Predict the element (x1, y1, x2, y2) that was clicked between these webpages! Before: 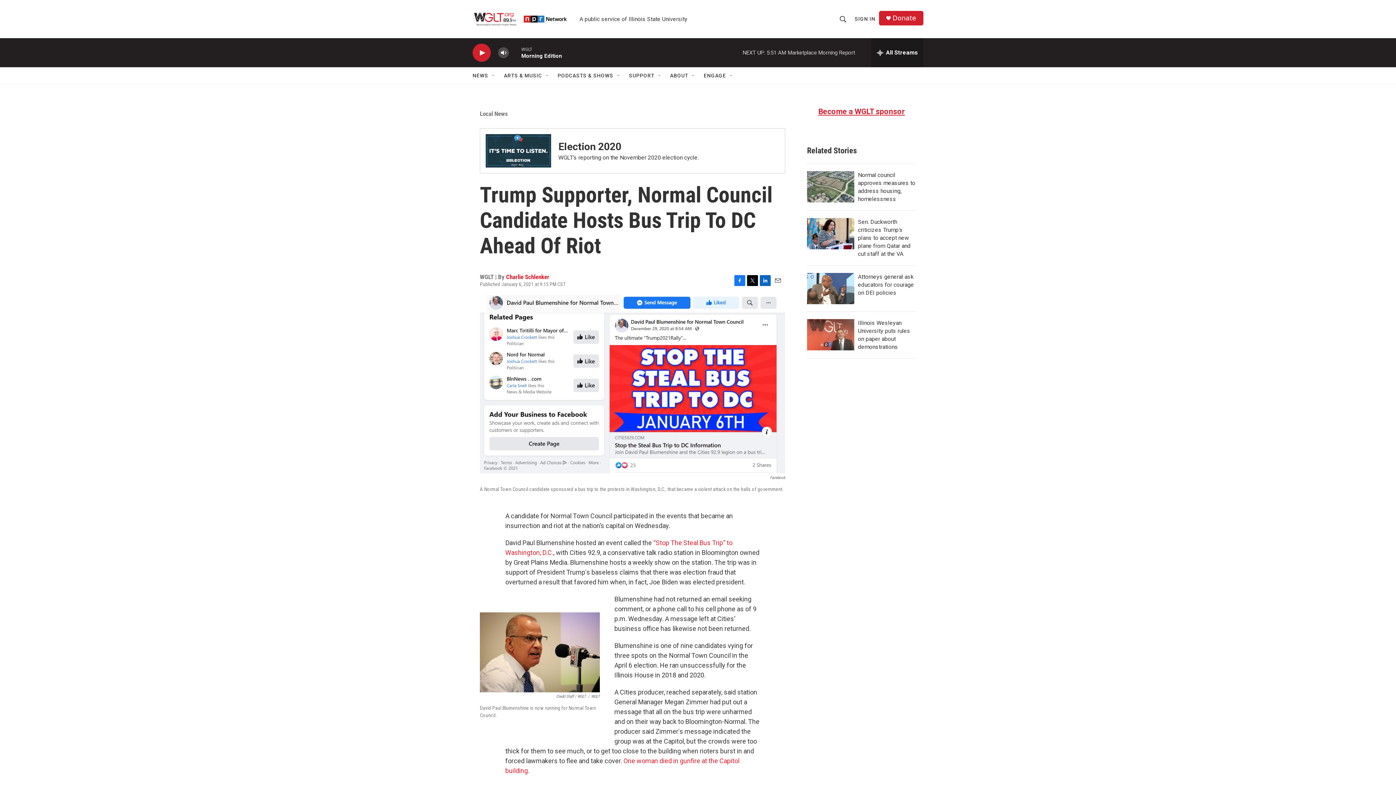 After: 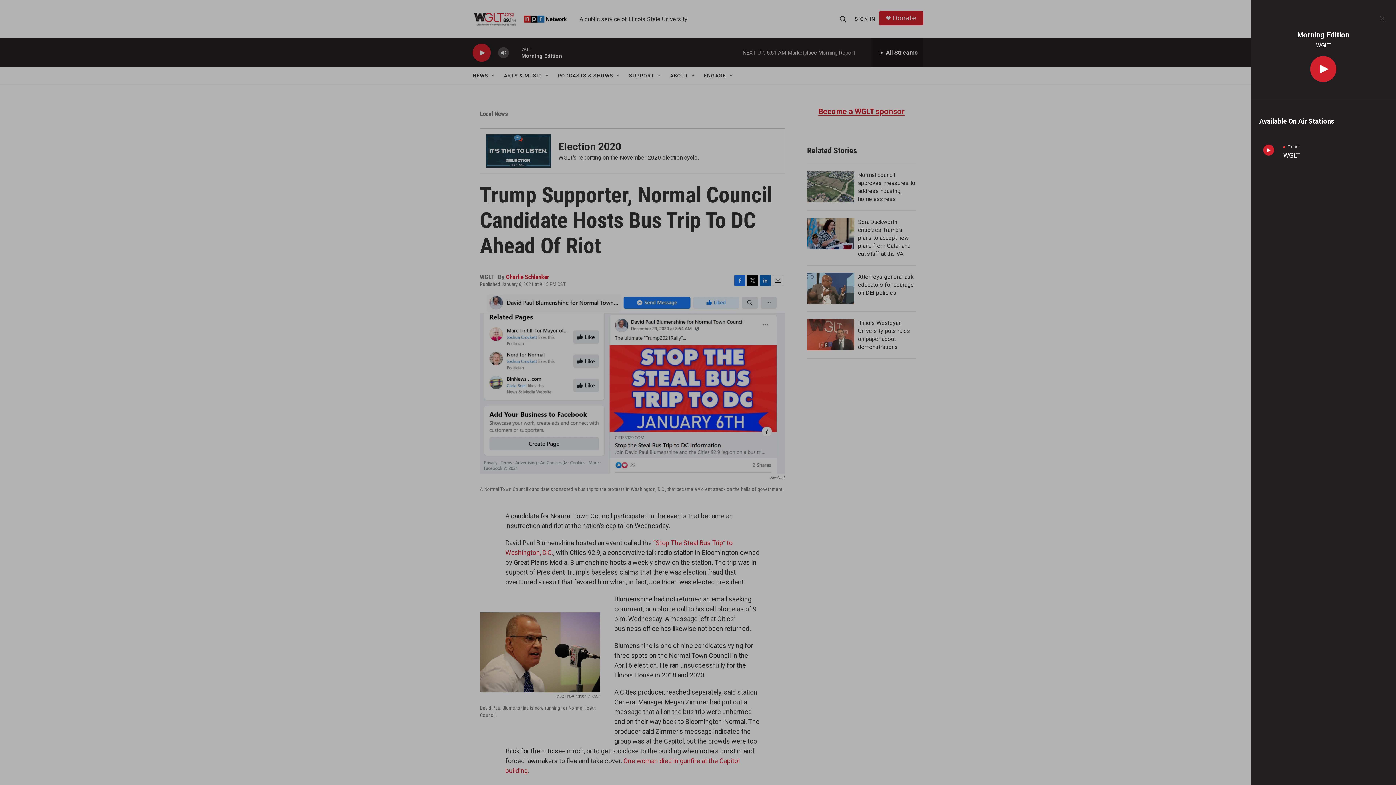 Action: bbox: (871, 38, 923, 67) label: all streams